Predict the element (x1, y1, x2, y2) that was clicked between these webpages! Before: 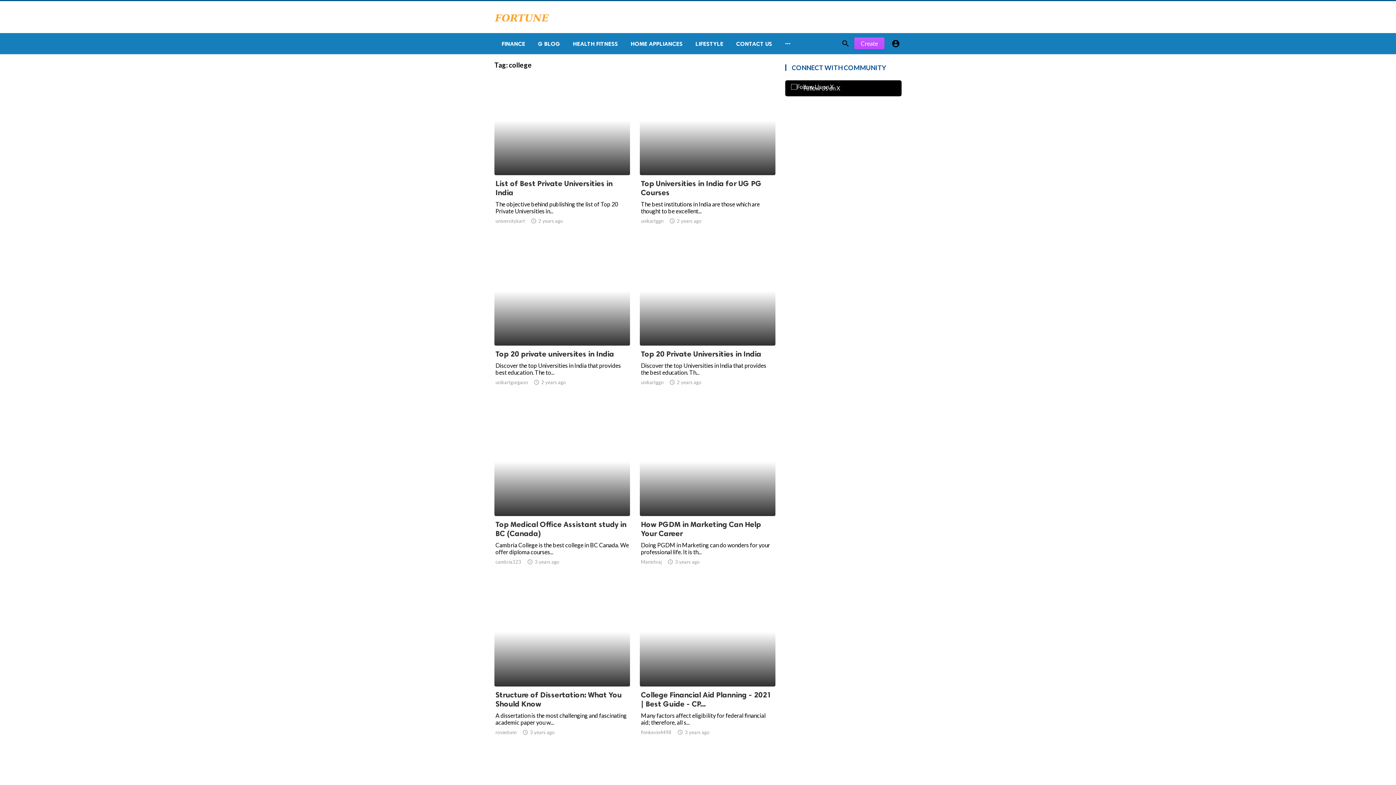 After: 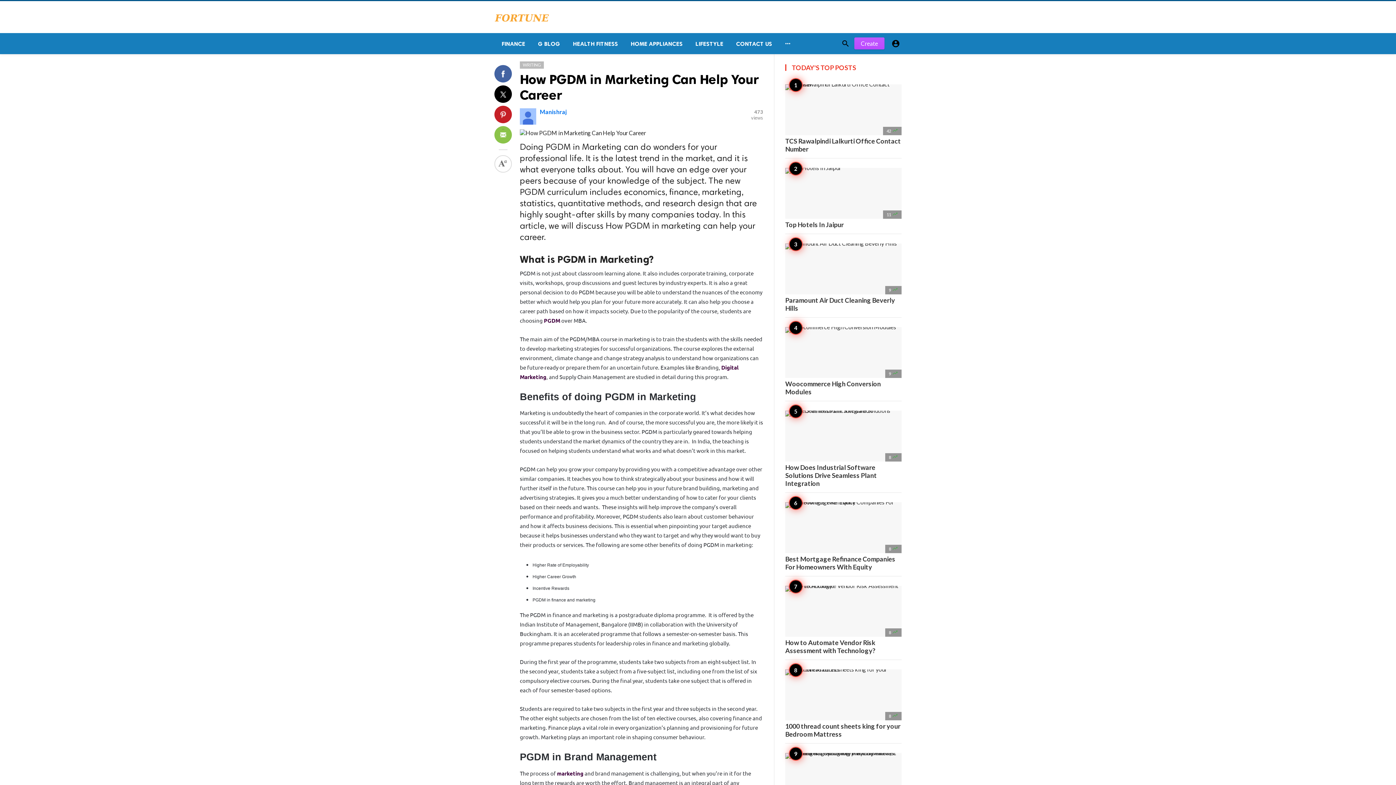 Action: bbox: (640, 416, 775, 578)